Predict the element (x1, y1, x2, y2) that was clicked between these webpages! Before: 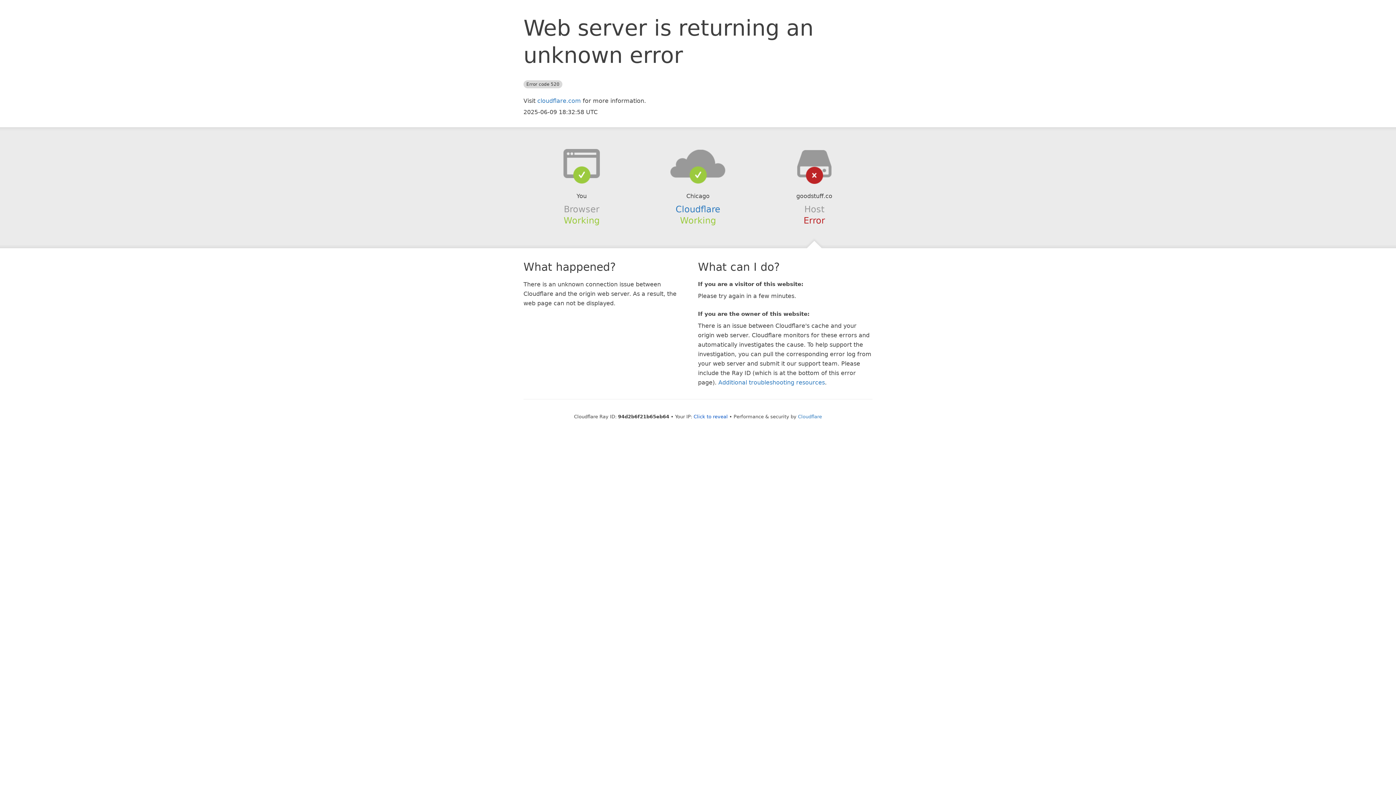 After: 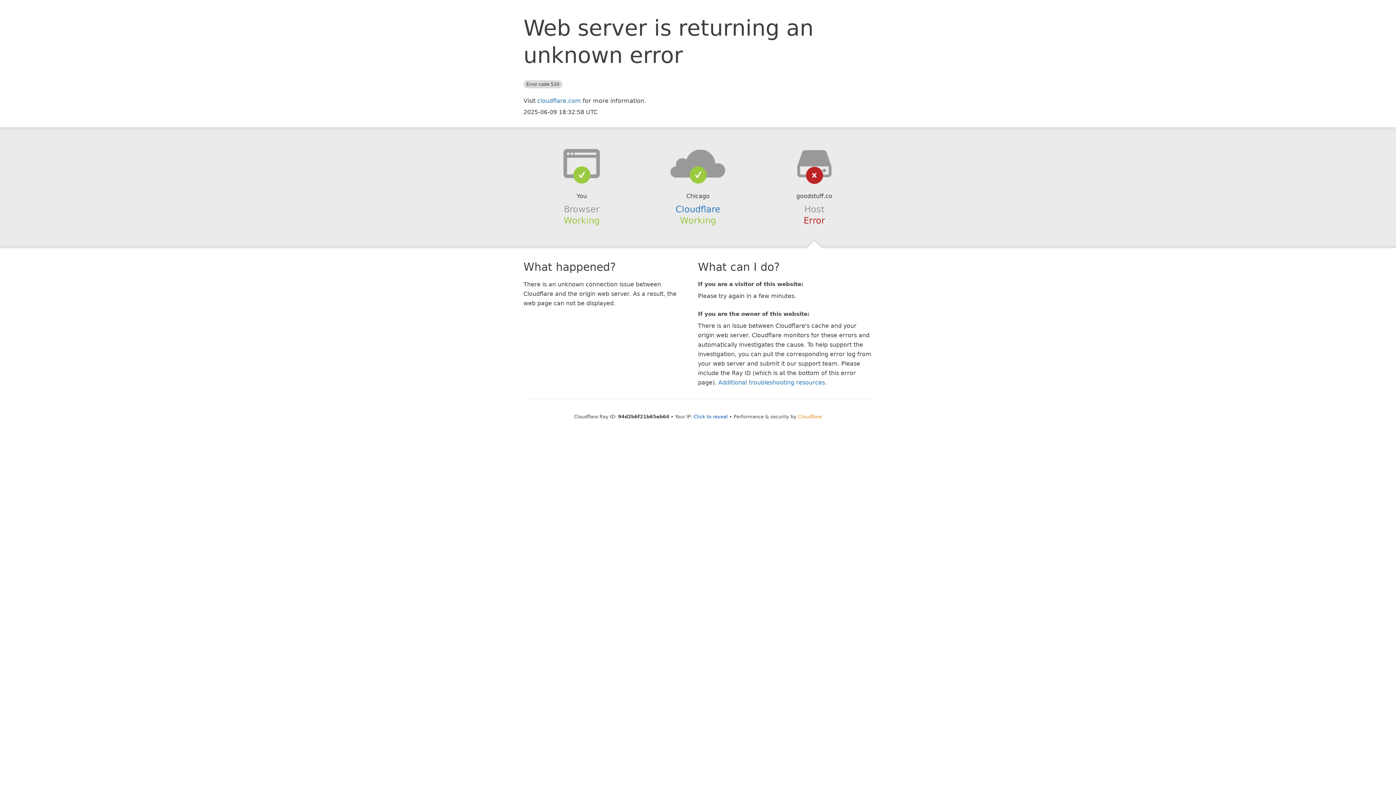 Action: label: Cloudflare bbox: (798, 414, 822, 419)